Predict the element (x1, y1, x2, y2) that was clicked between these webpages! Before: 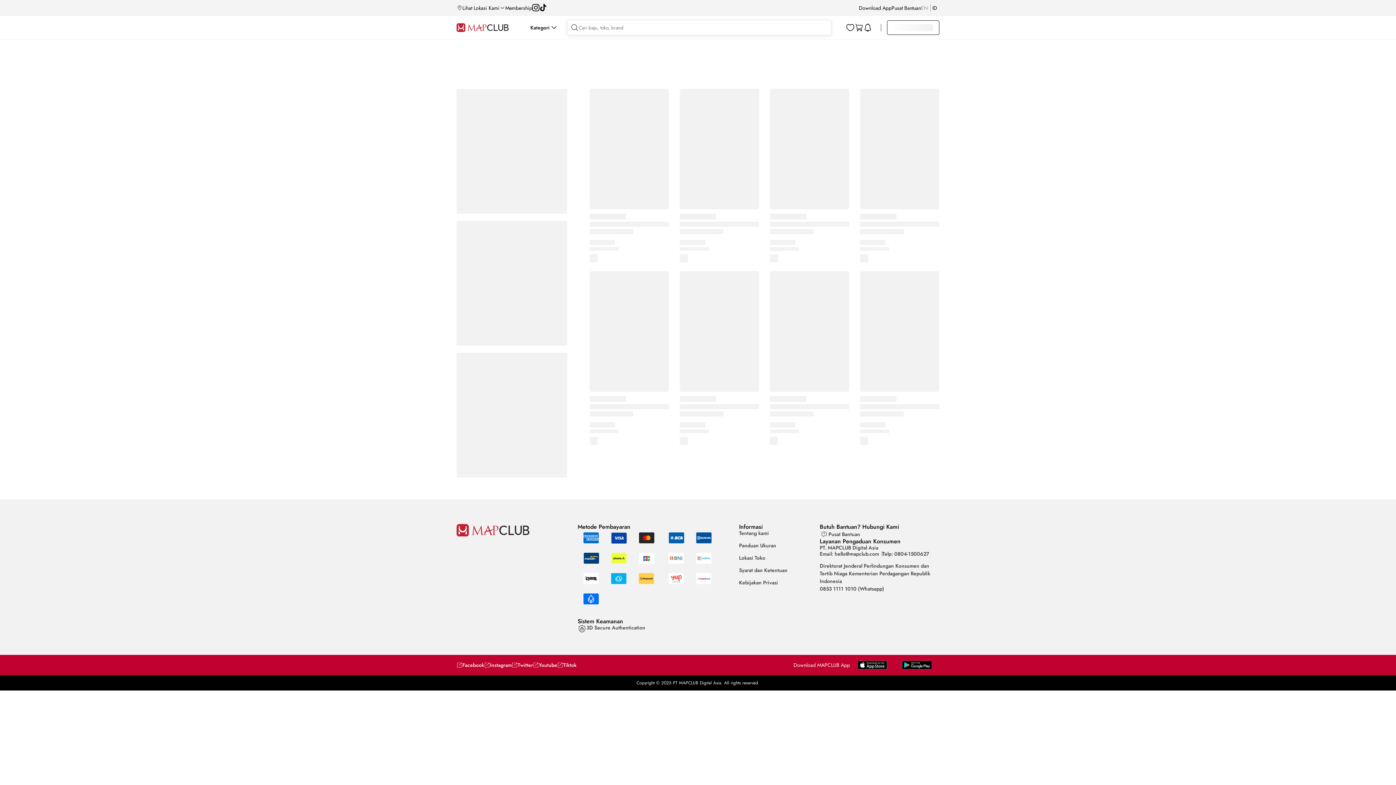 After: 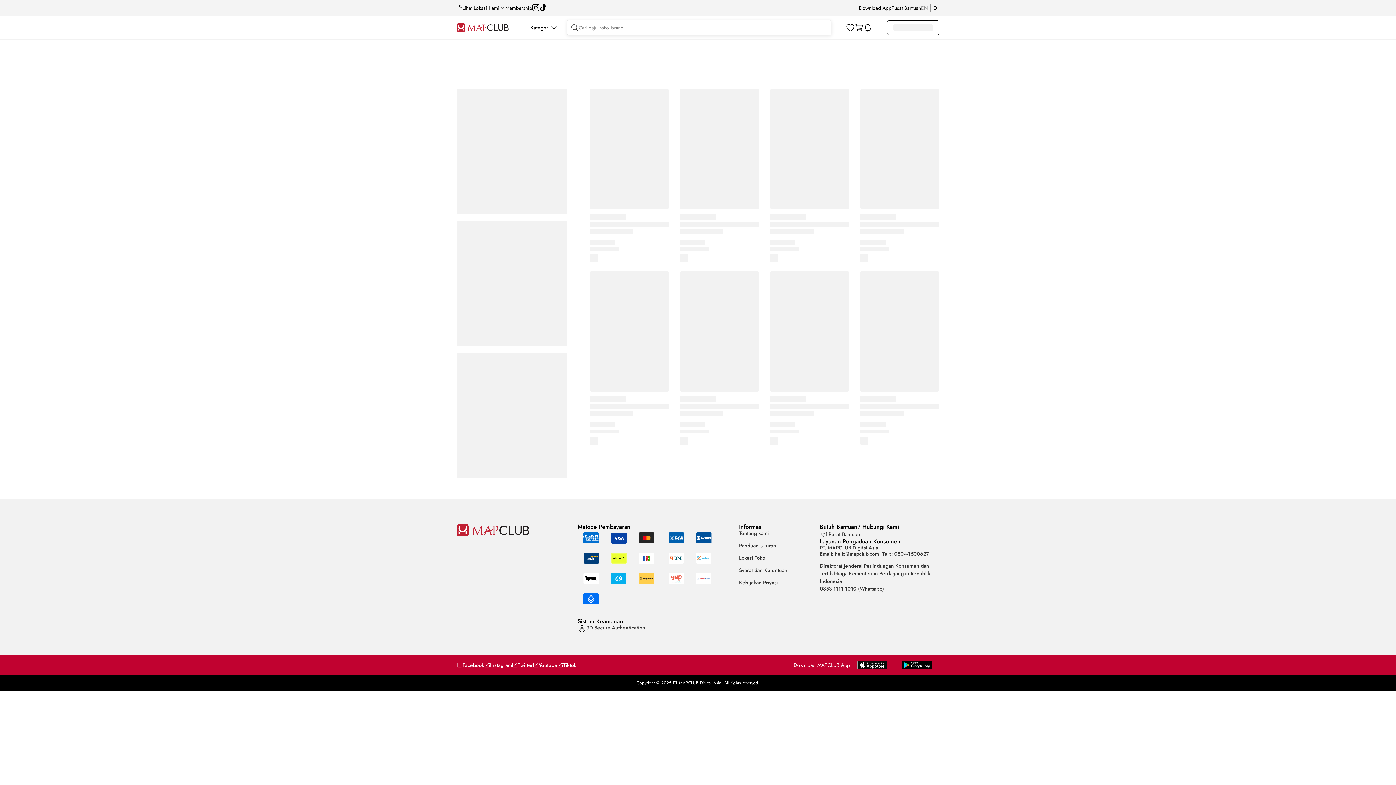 Action: bbox: (894, 664, 939, 671)